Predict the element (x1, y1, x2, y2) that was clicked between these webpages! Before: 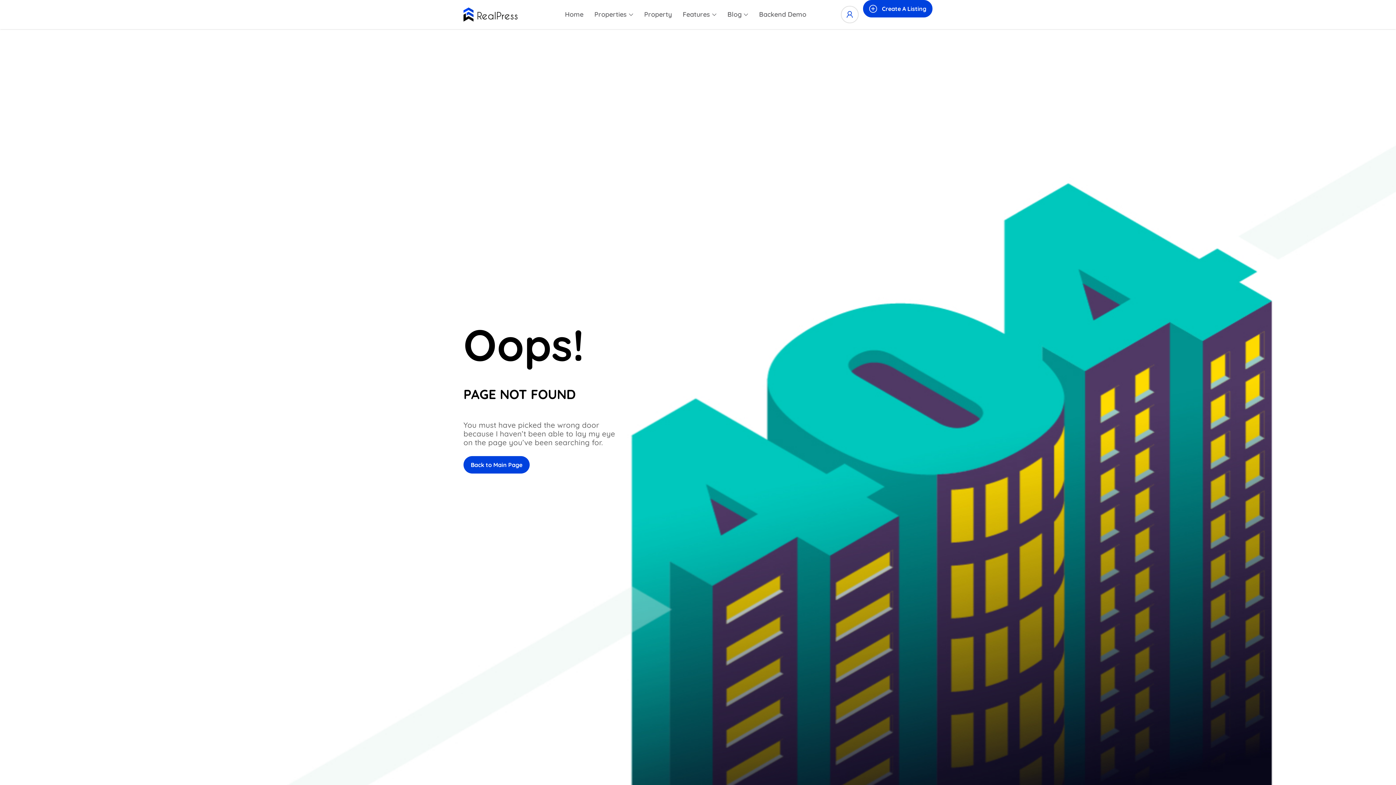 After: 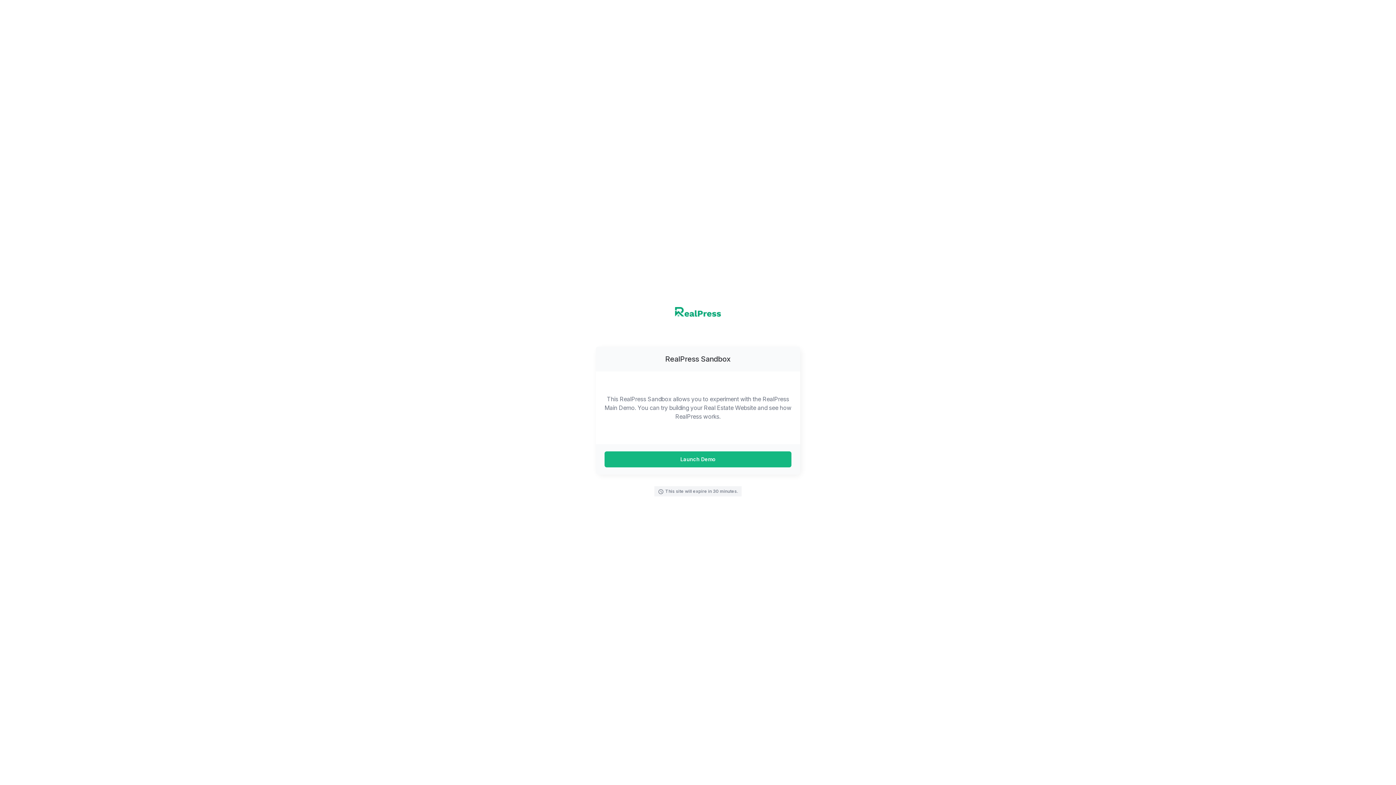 Action: label: Backend Demo bbox: (753, 0, 812, 29)